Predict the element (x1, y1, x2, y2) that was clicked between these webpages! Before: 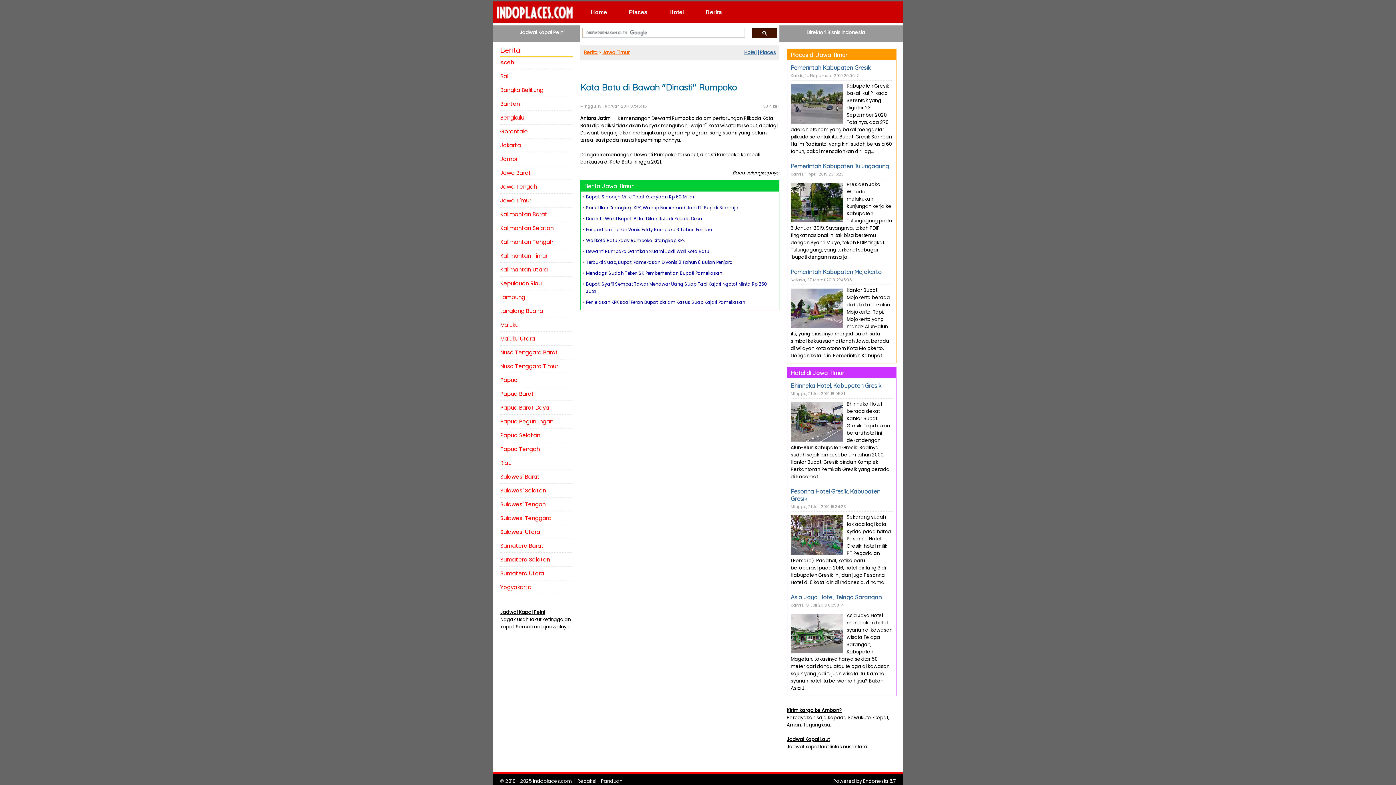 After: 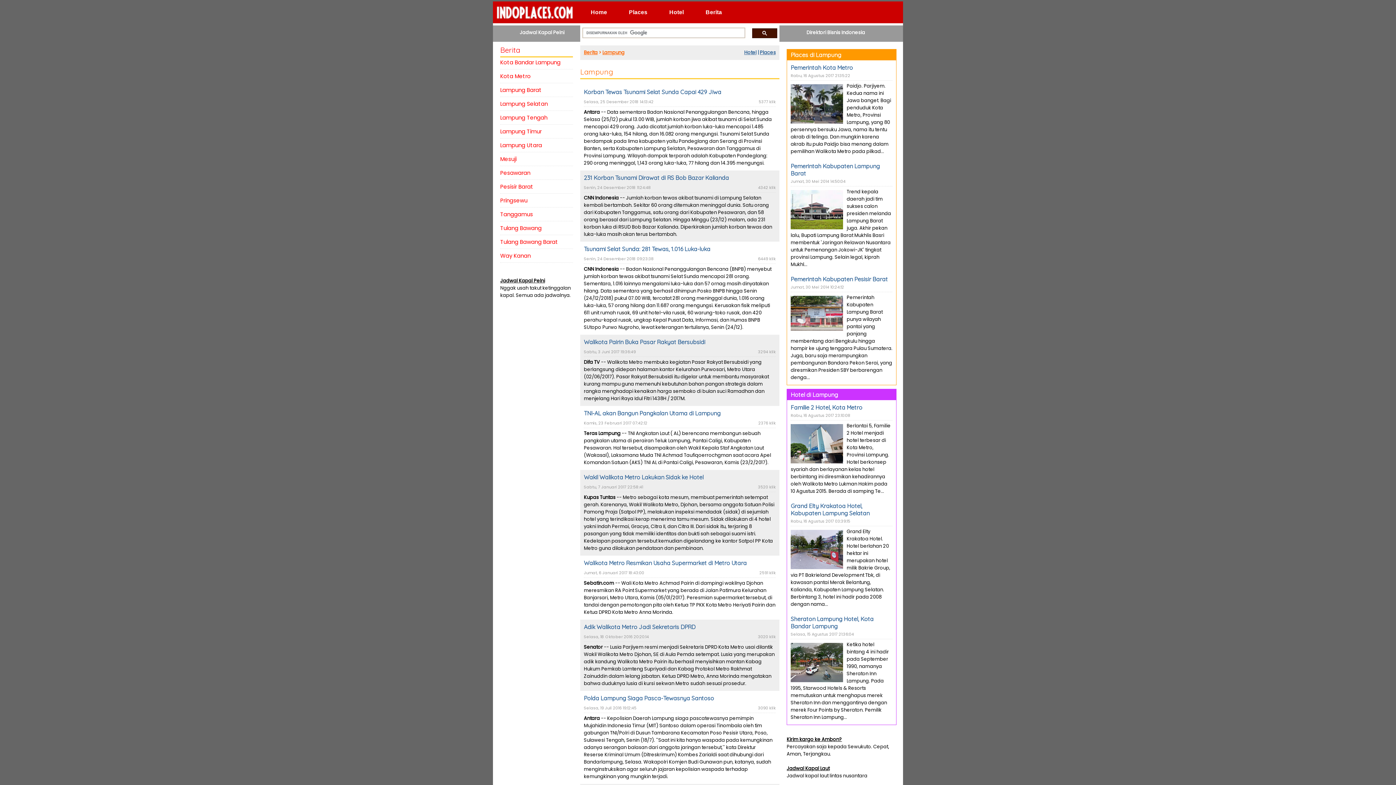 Action: bbox: (500, 290, 573, 304) label: Lampung